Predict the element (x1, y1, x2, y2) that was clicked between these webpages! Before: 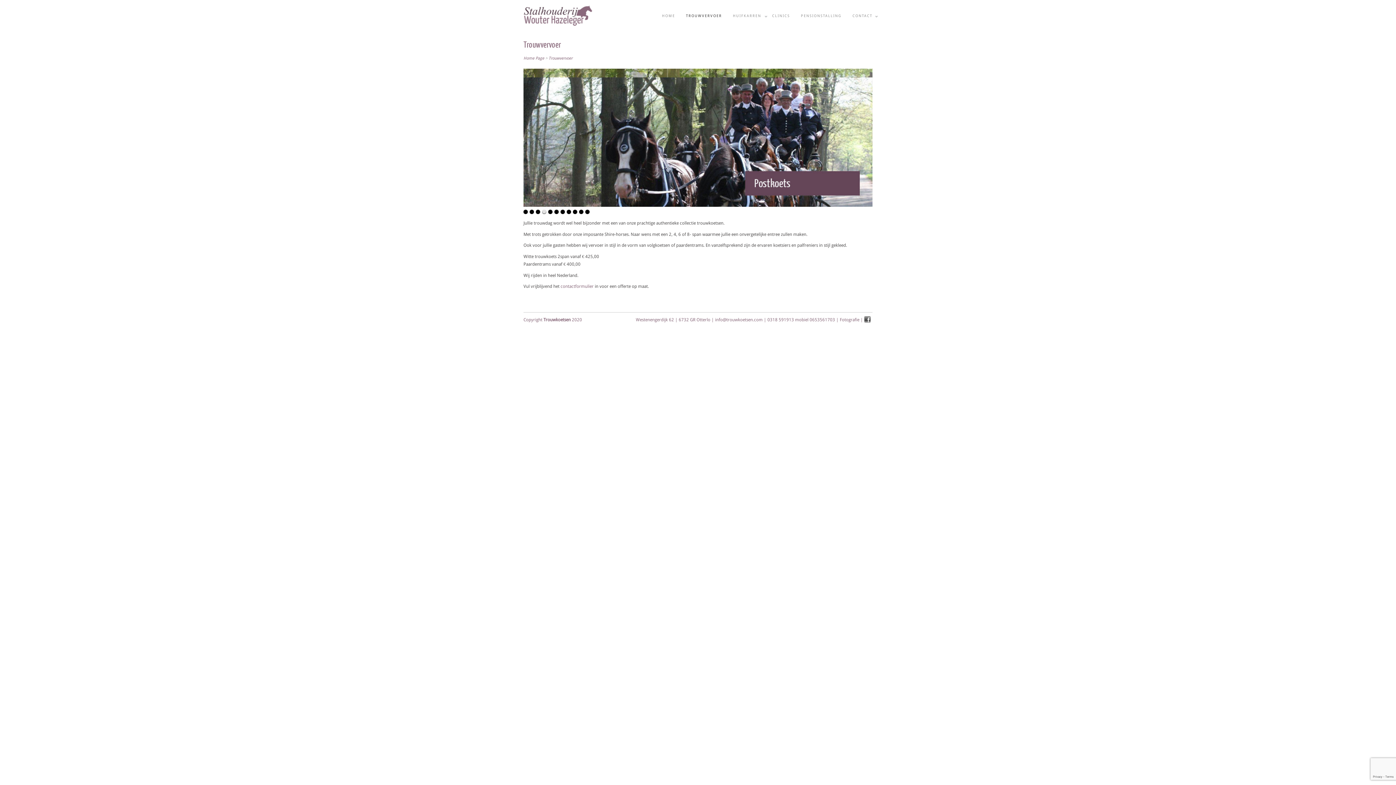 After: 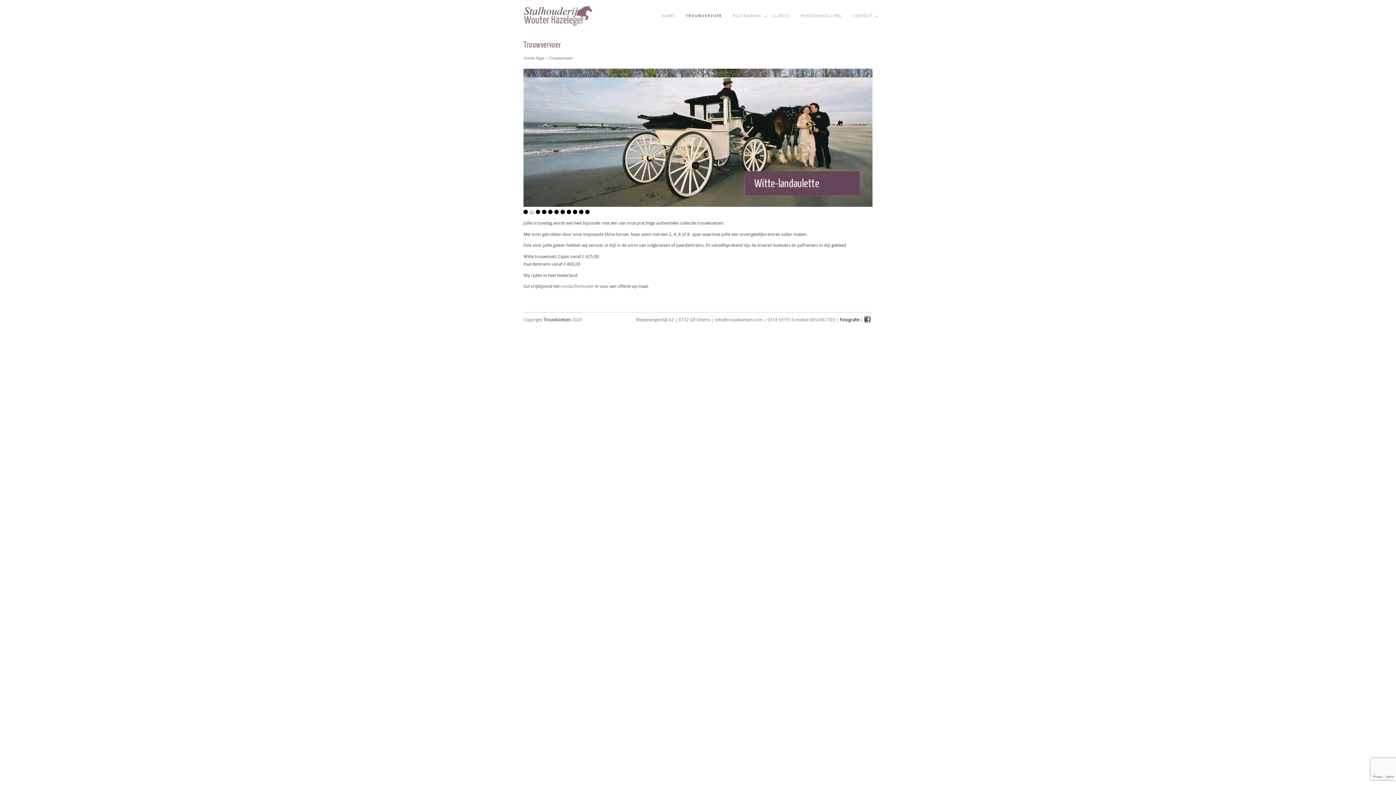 Action: bbox: (840, 317, 859, 322) label: Fotografie